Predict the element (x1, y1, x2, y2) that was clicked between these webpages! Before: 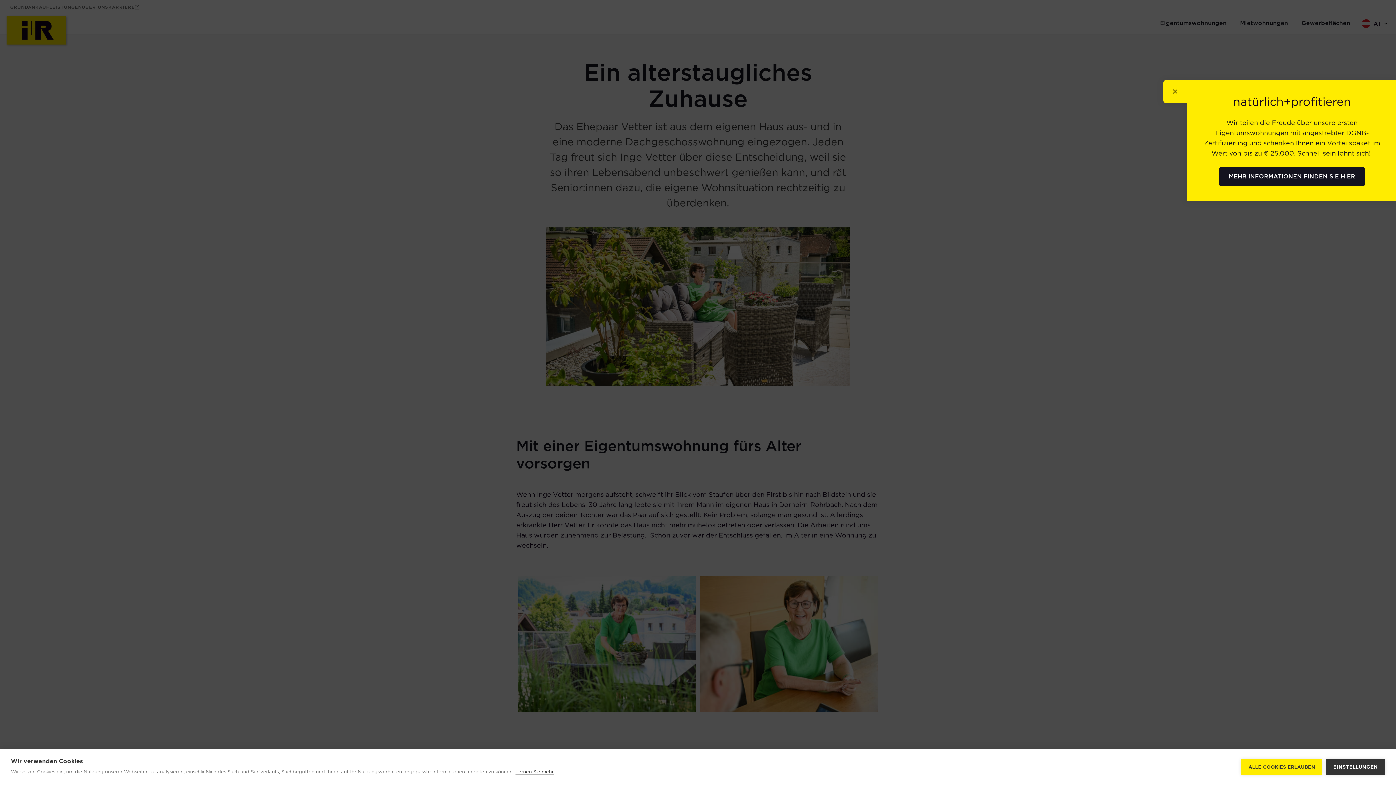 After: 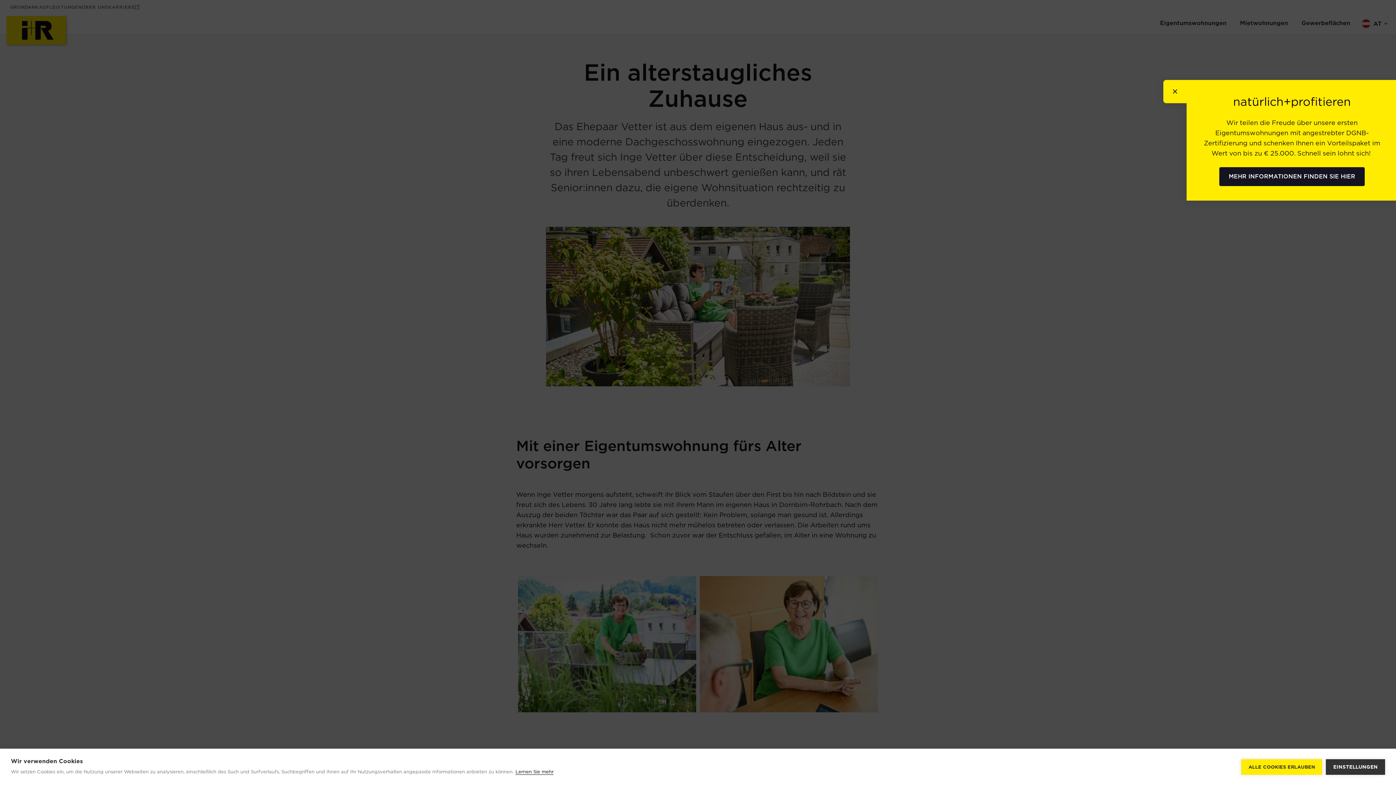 Action: label: Lernen Sie mehr bbox: (515, 769, 553, 775)